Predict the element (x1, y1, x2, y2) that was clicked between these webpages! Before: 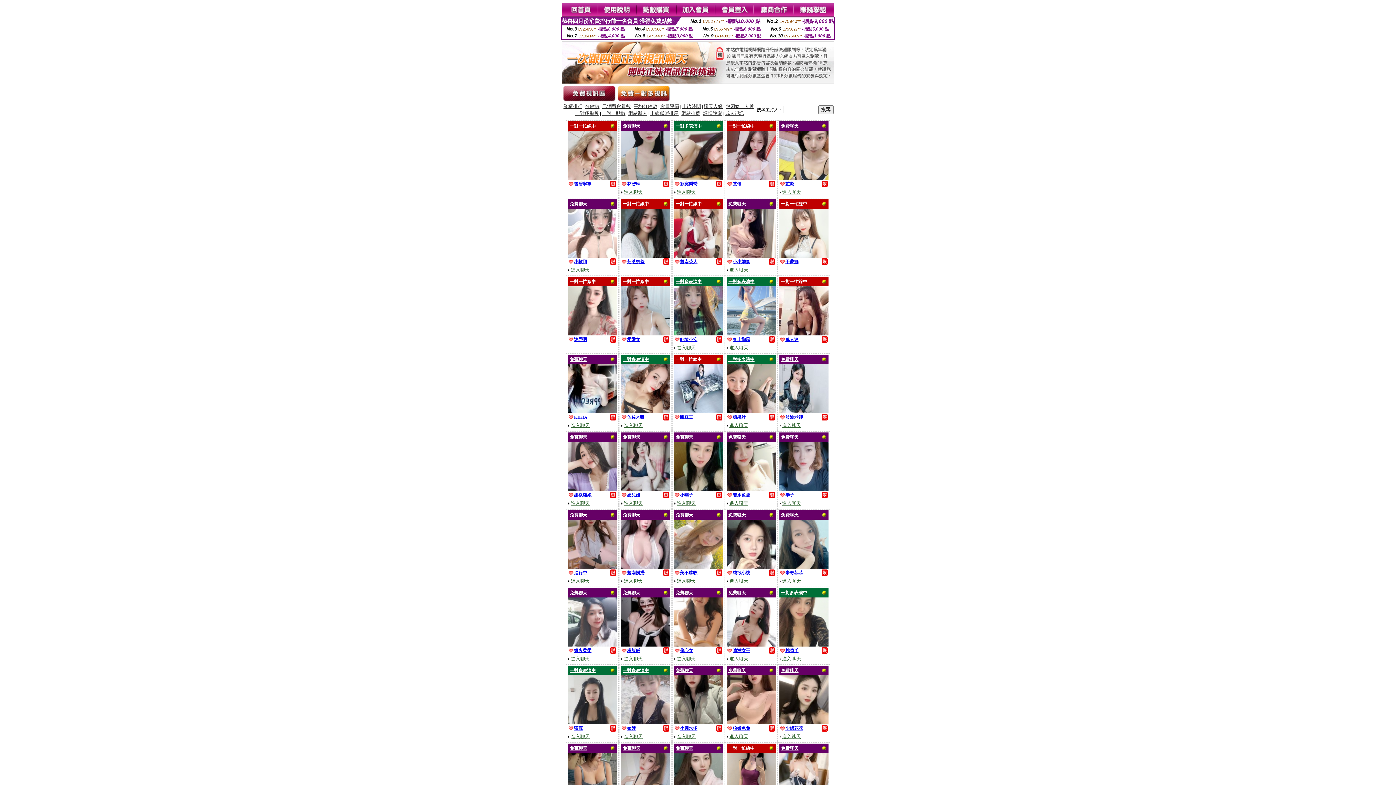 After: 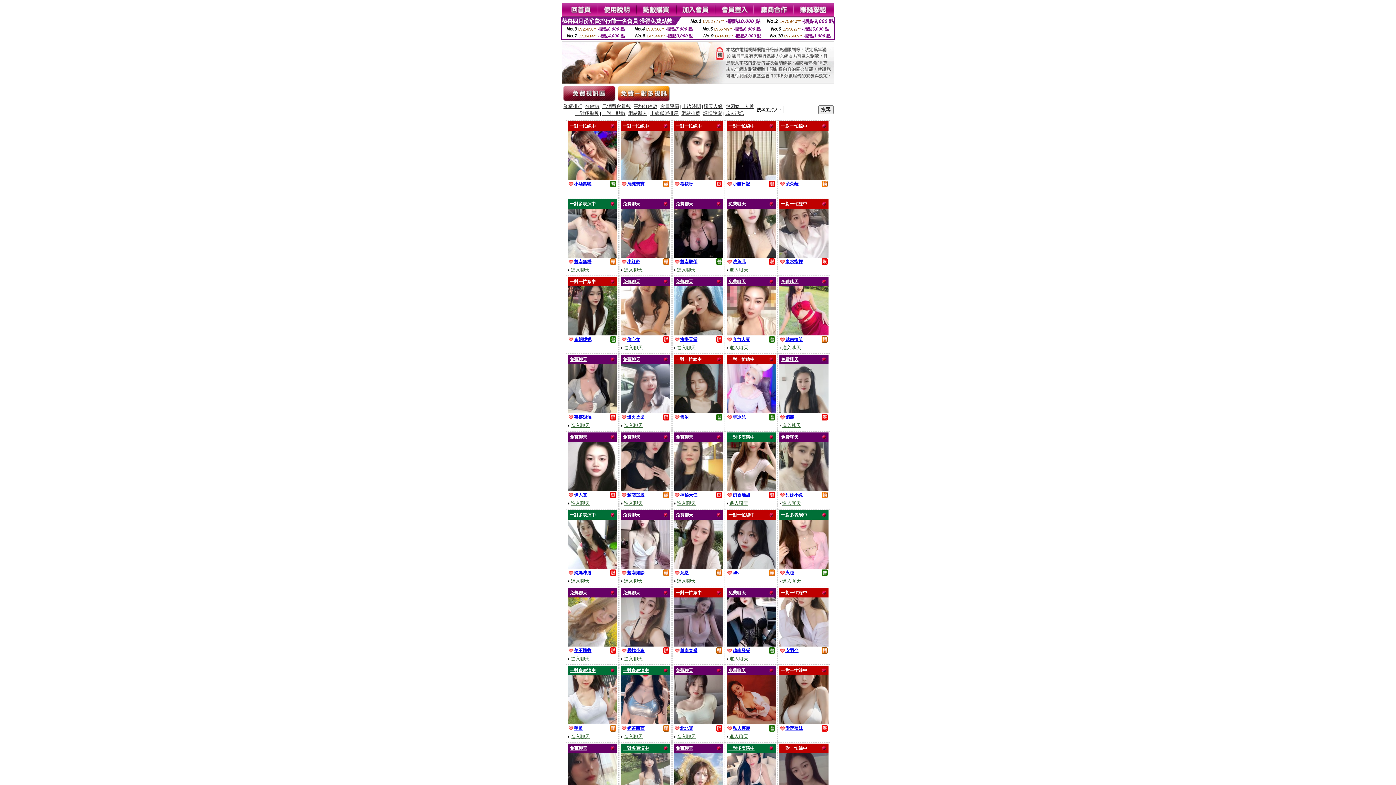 Action: label: 網站新人 bbox: (628, 110, 647, 116)